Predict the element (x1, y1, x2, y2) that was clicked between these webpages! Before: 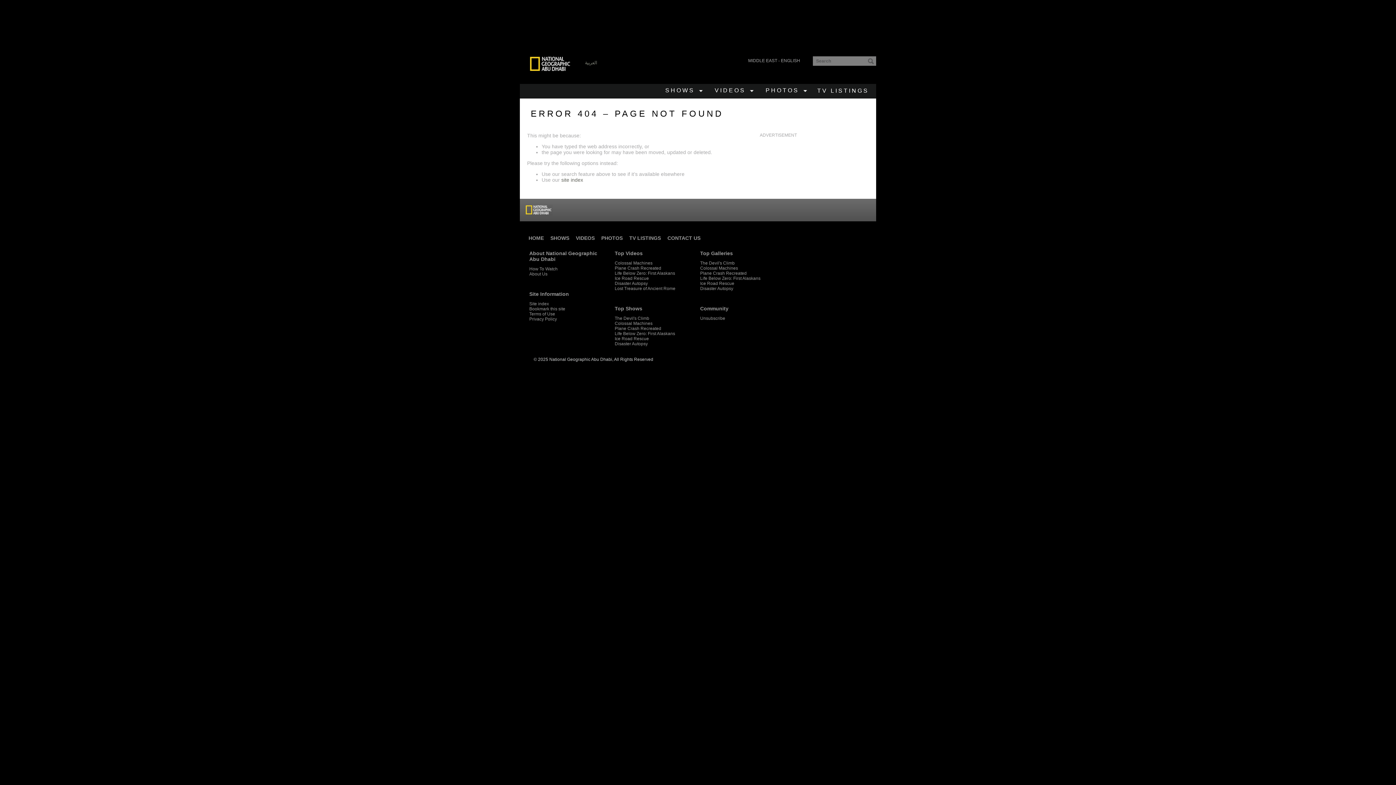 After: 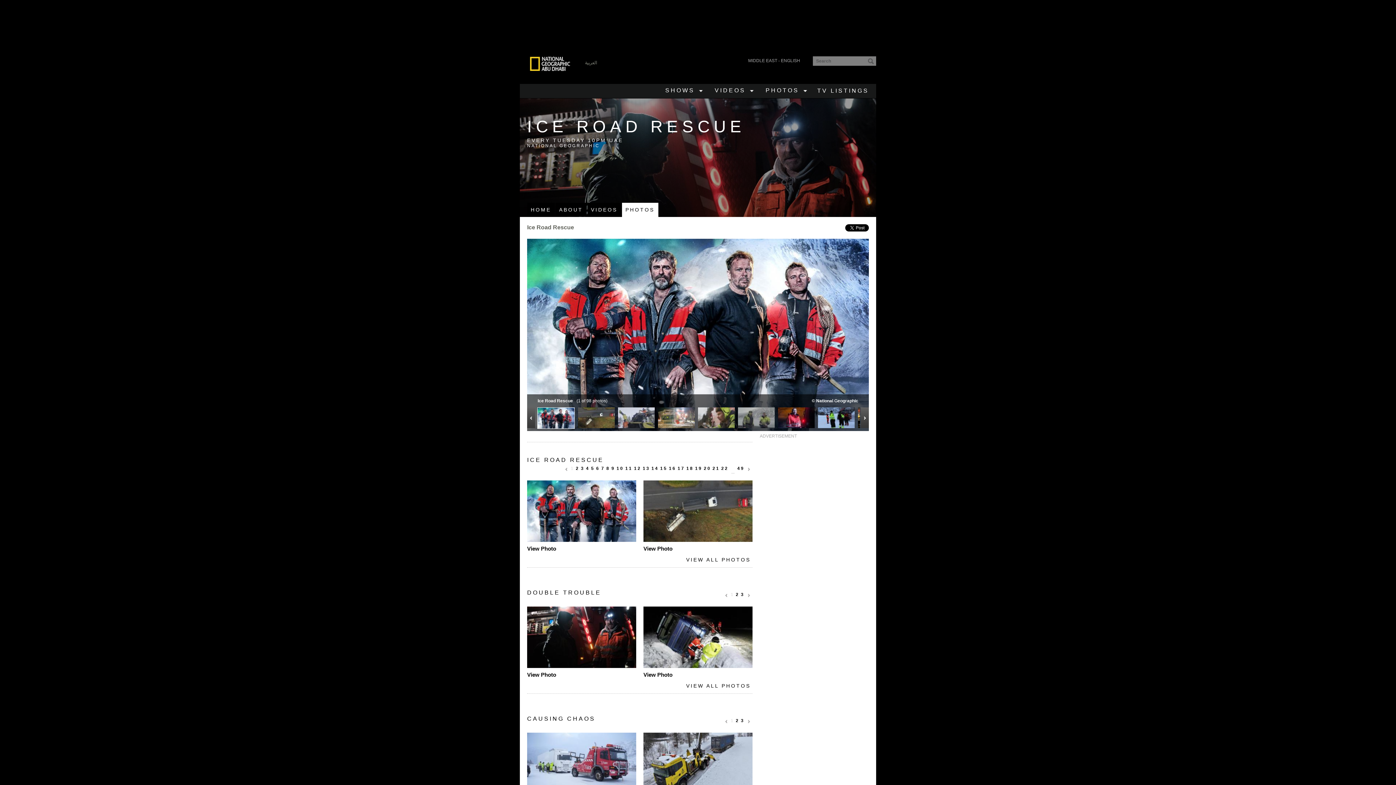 Action: bbox: (700, 281, 734, 286) label: Ice Road Rescue